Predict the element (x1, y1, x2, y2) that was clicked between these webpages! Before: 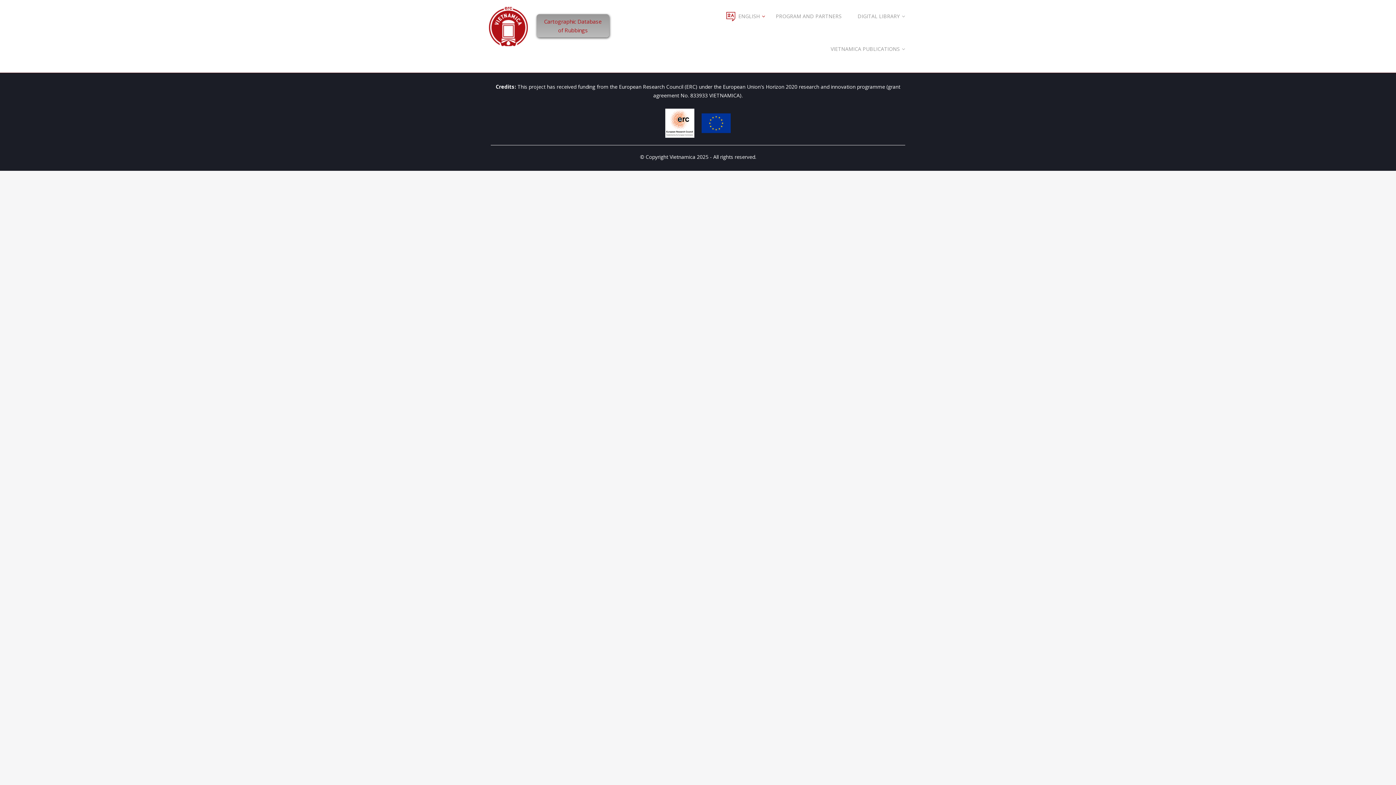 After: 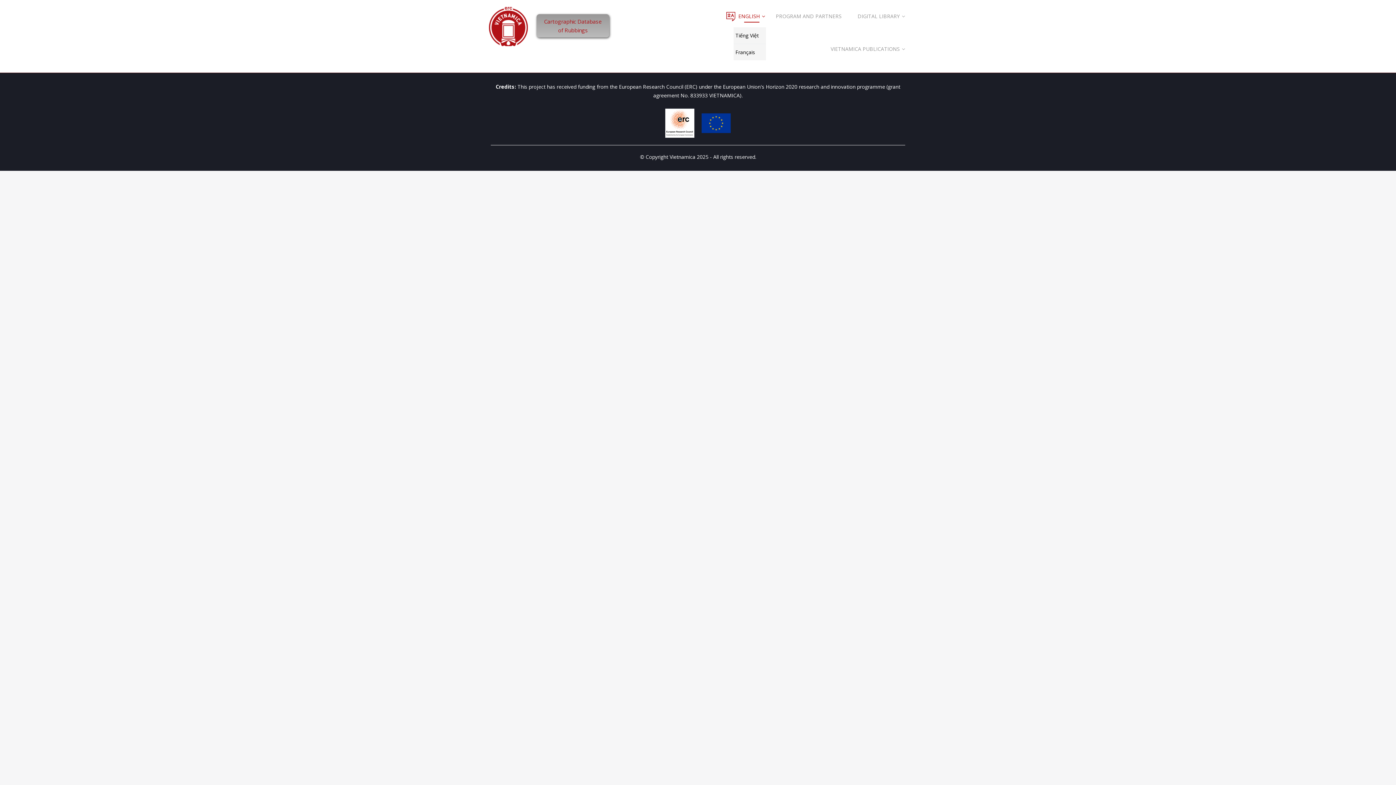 Action: bbox: (736, 0, 767, 32) label: ENGLISH